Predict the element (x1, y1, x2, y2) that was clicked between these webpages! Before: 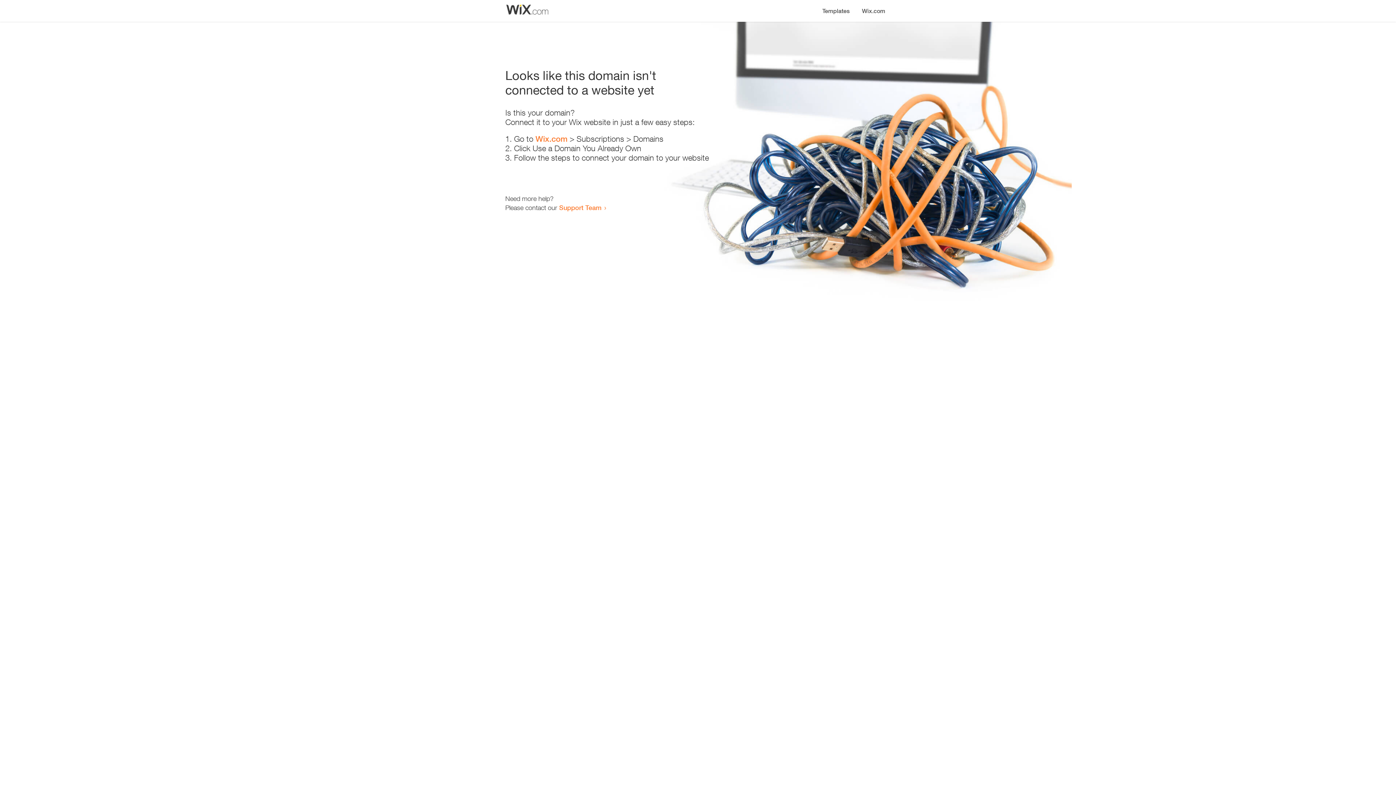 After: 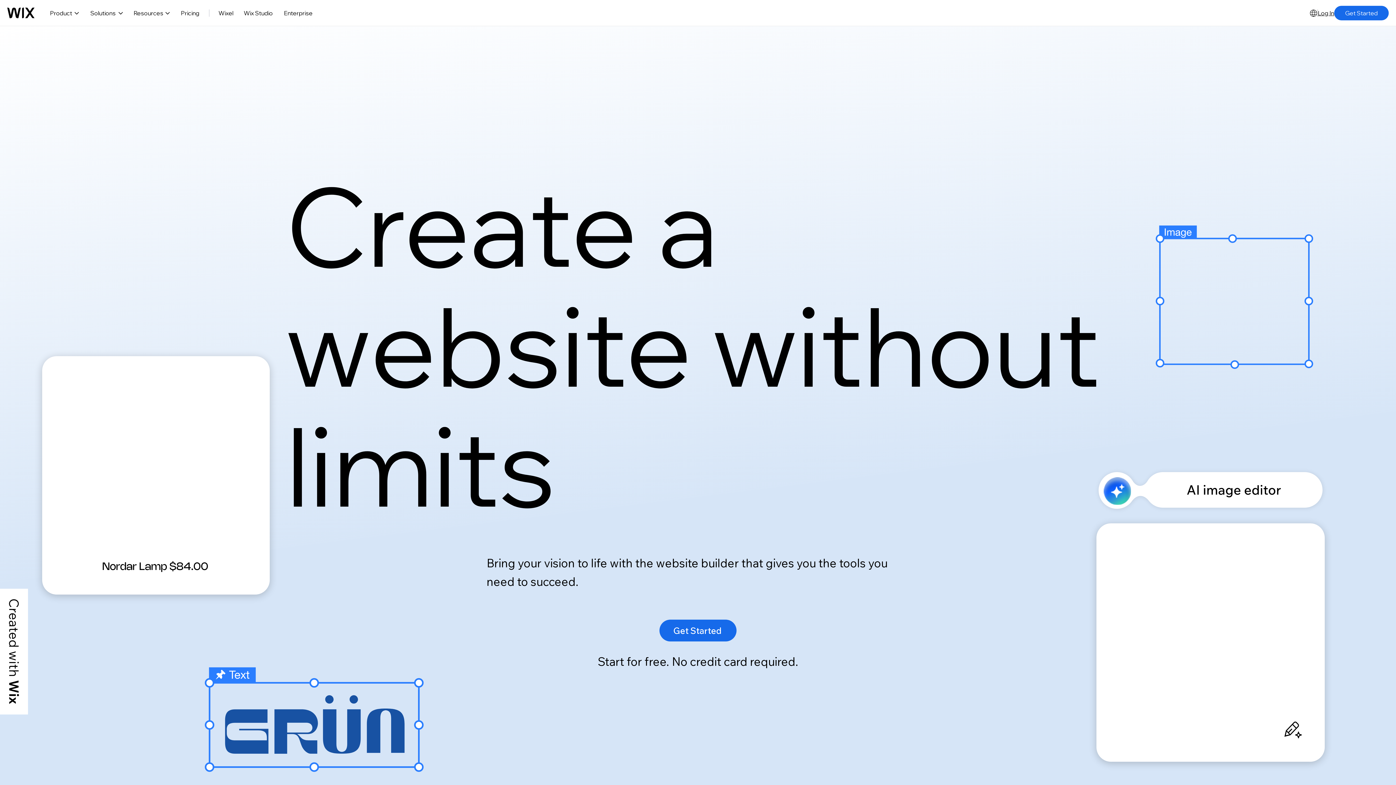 Action: bbox: (856, 0, 890, 14) label: Wix.com